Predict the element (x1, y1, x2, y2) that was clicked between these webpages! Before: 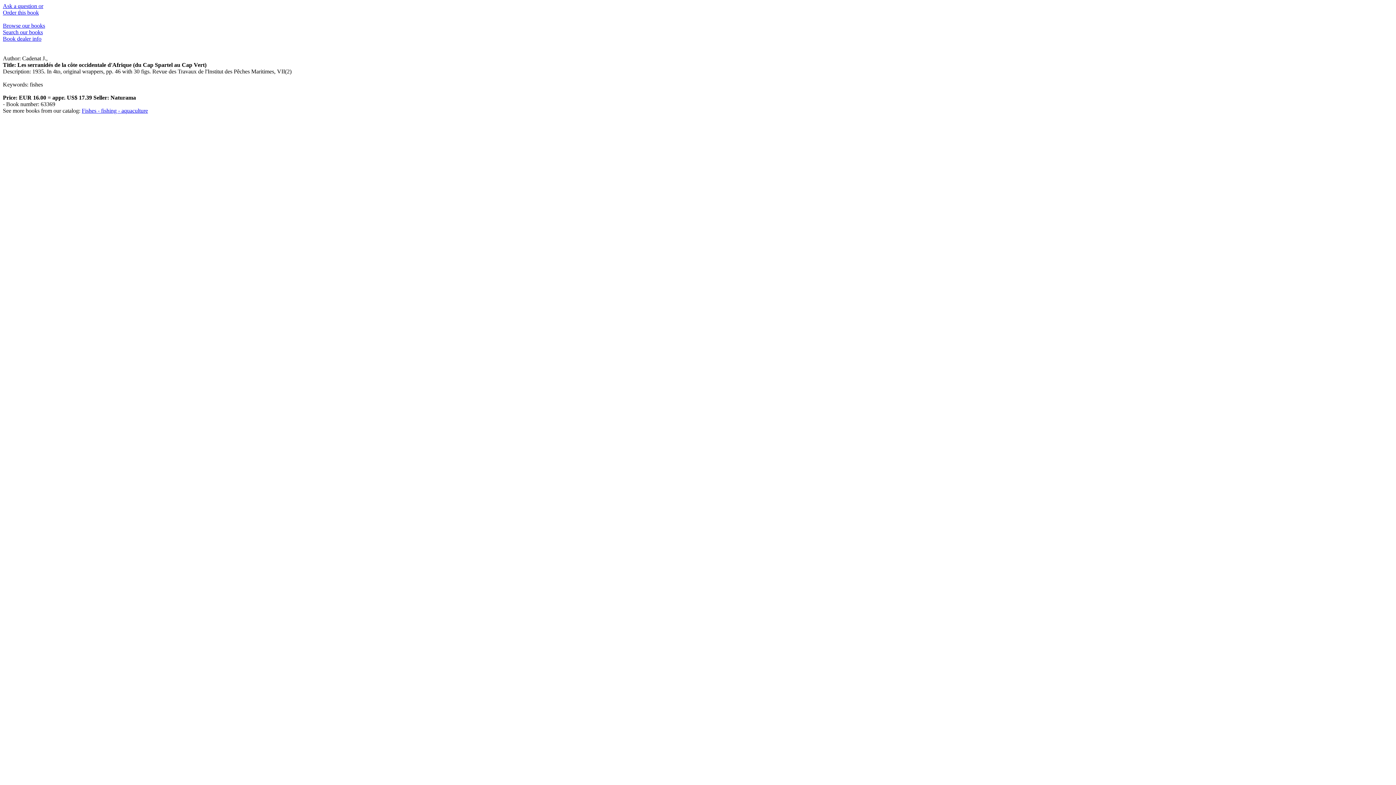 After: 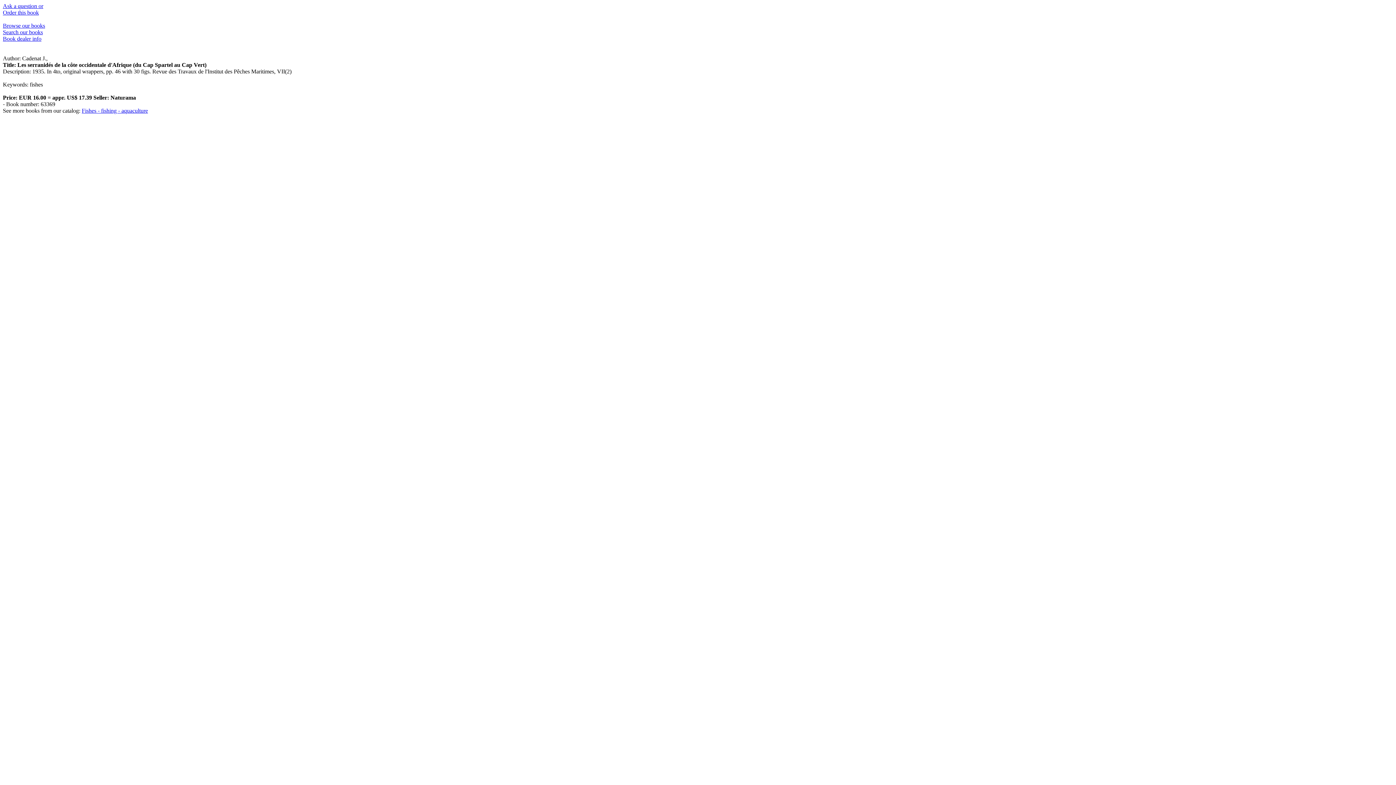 Action: bbox: (2, 35, 41, 41) label: Book dealer info